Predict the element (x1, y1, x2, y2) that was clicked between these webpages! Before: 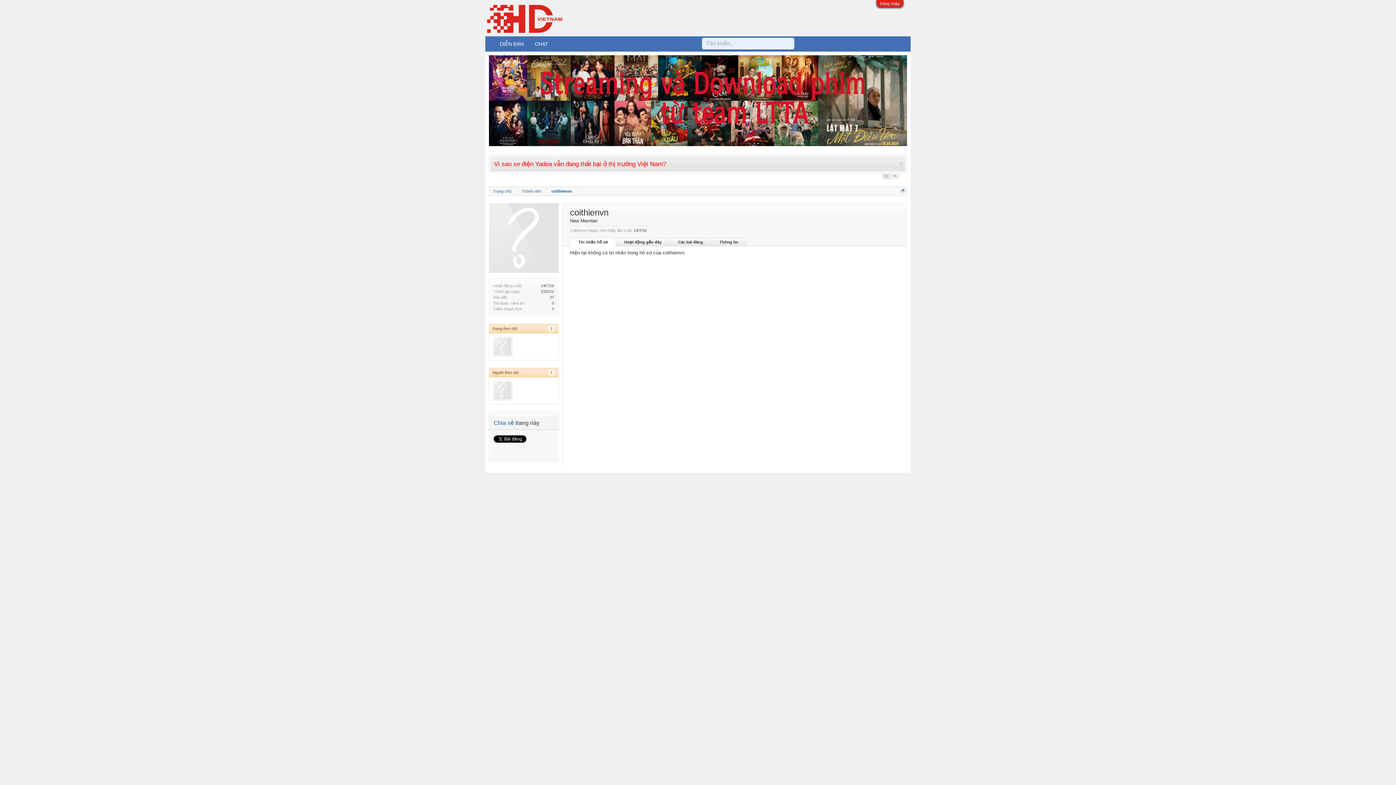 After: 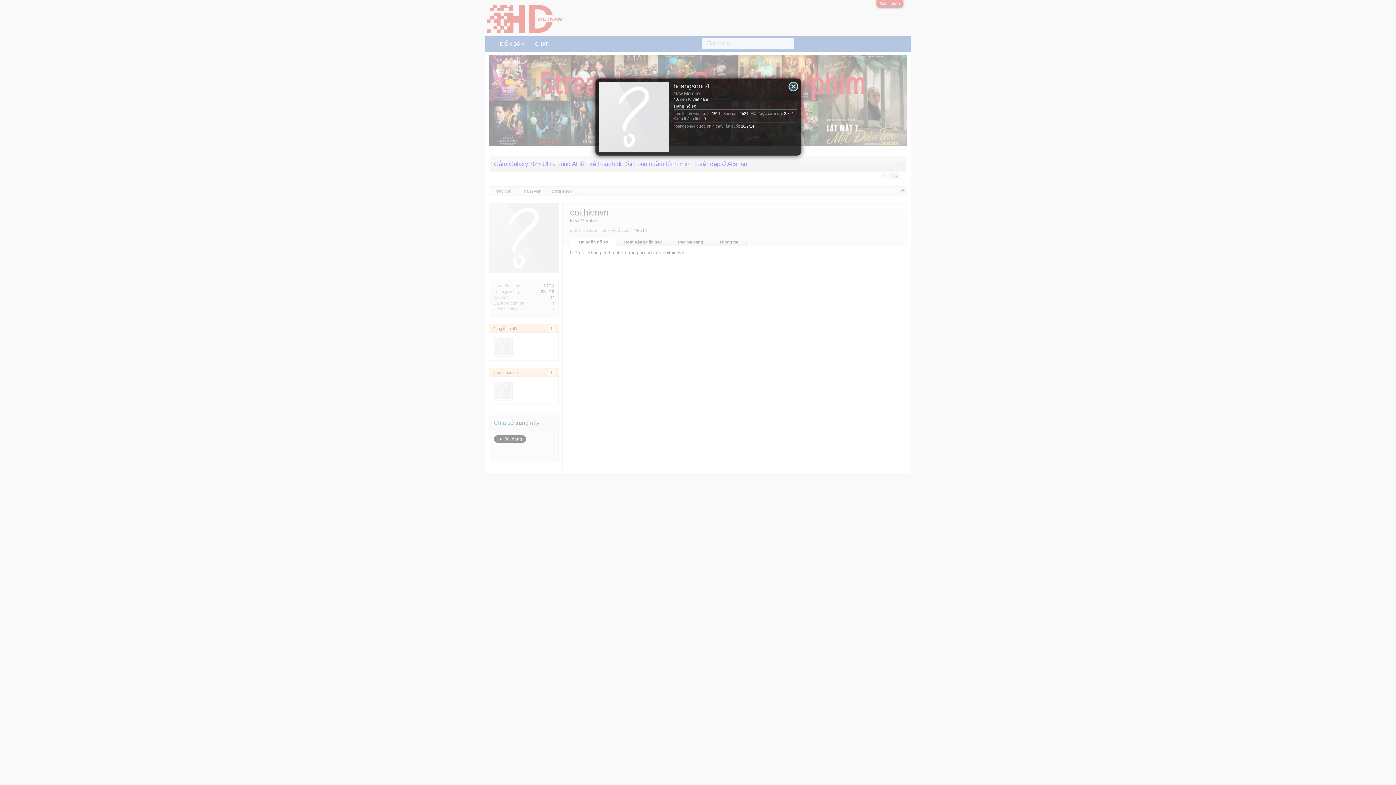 Action: label: hoangson84 bbox: (493, 337, 512, 356)